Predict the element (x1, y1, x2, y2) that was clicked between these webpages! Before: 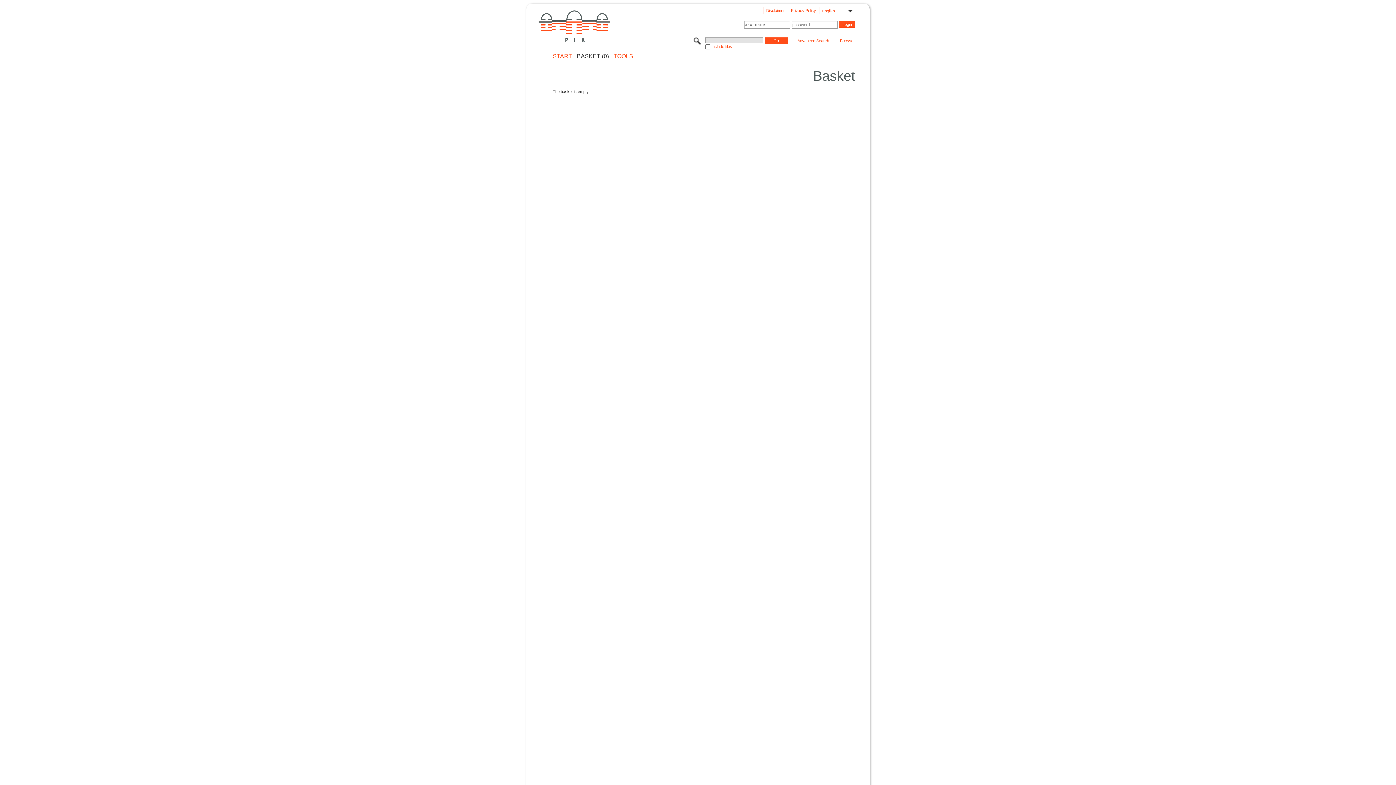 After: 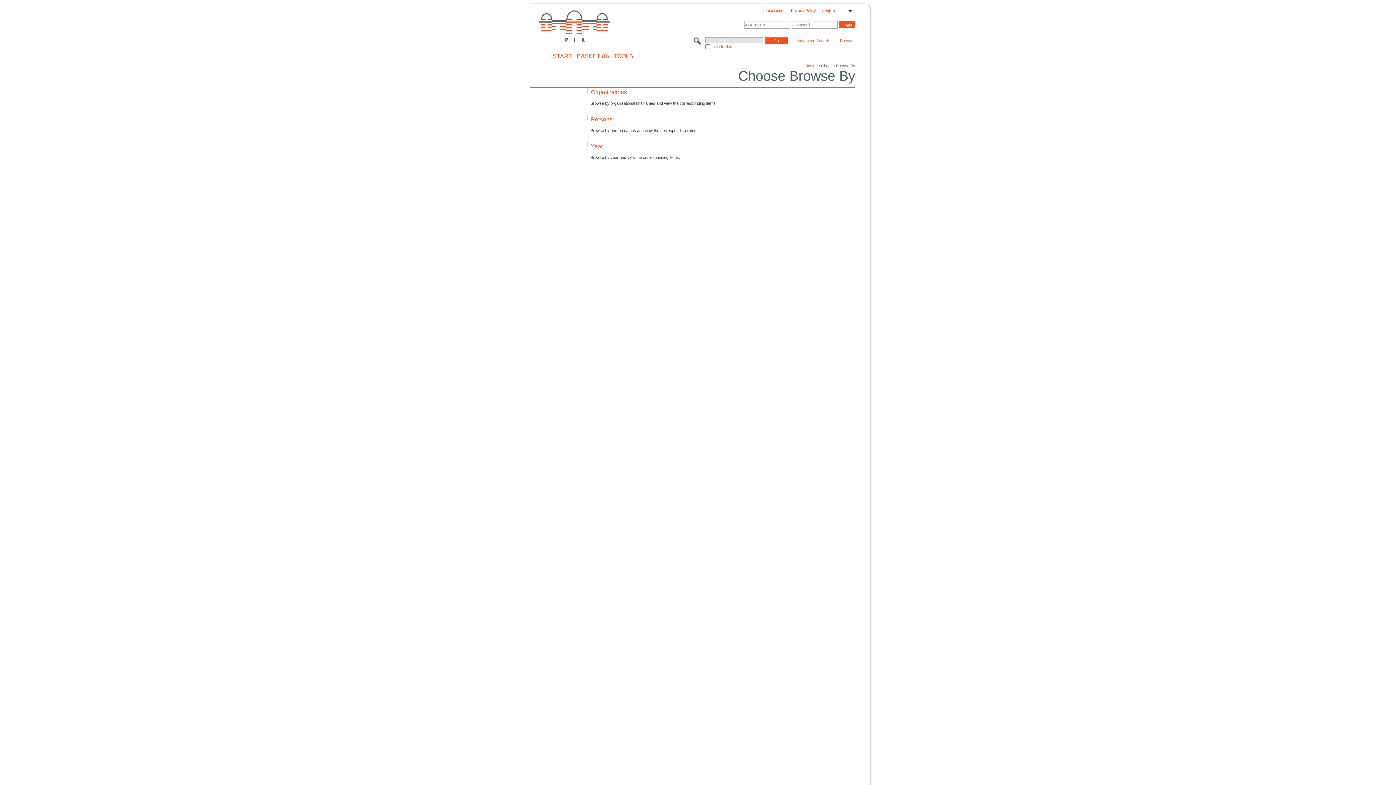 Action: label: Browse bbox: (839, 38, 854, 44)